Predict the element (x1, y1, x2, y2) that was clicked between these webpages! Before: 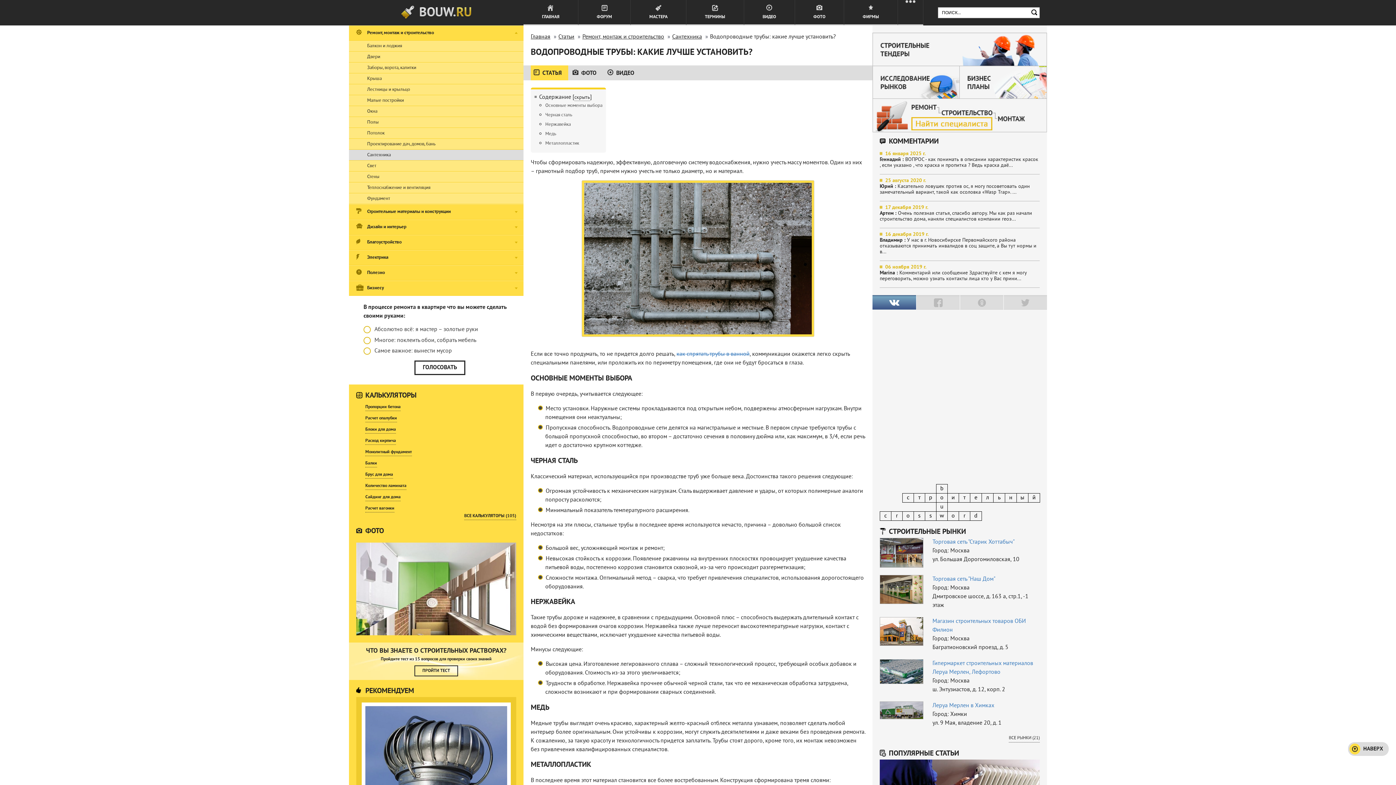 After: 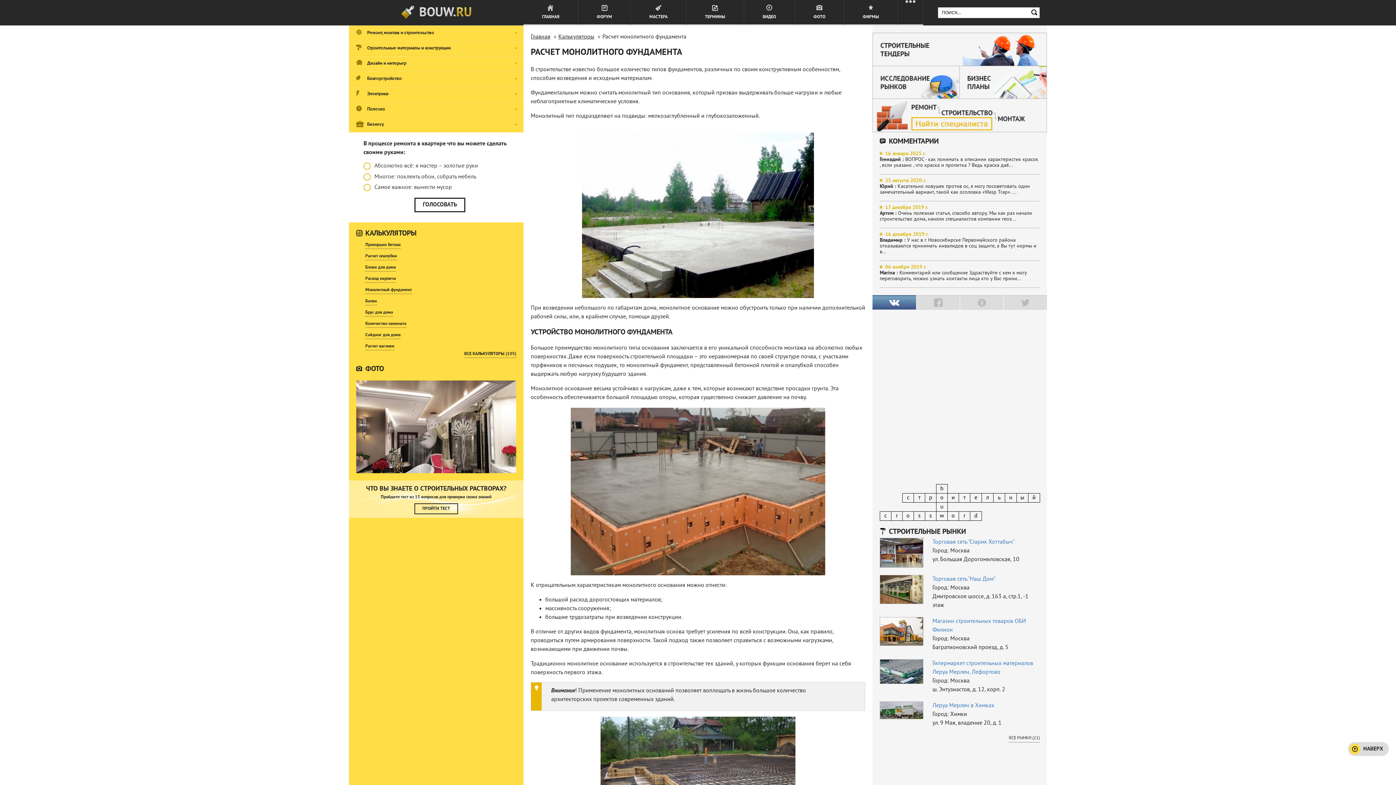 Action: label: Монолитный фундамент bbox: (365, 448, 516, 456)